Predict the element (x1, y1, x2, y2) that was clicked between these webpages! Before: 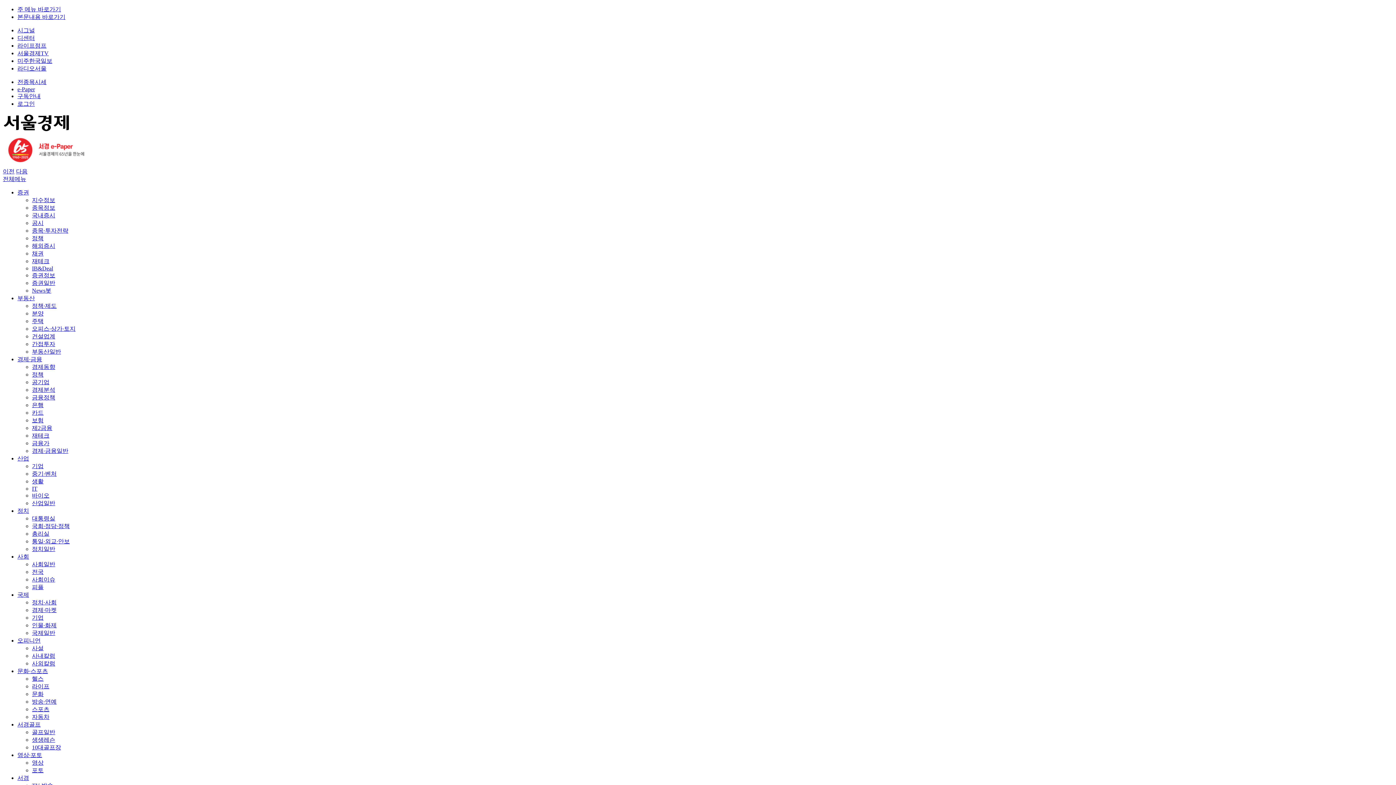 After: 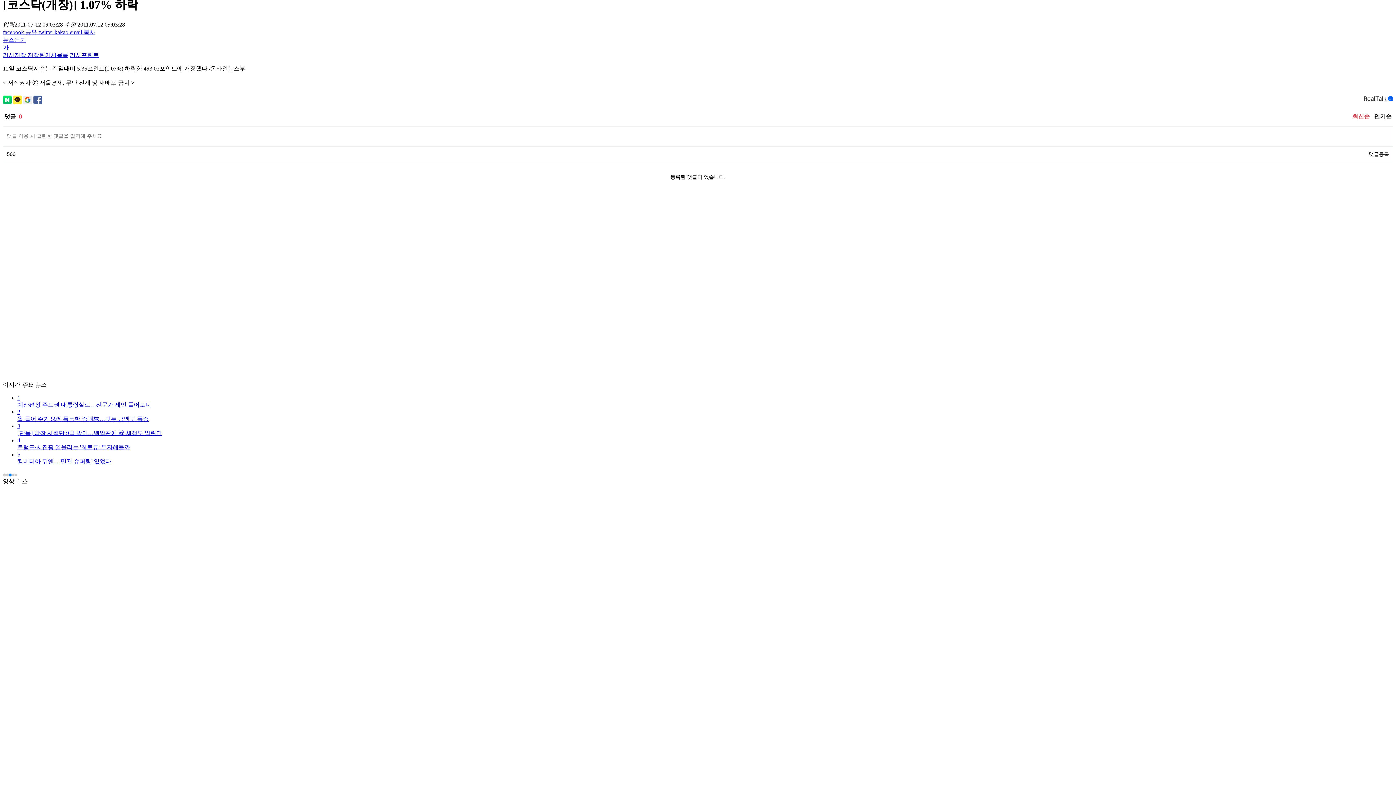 Action: bbox: (17, 13, 65, 20) label: 본문내용 바로가기